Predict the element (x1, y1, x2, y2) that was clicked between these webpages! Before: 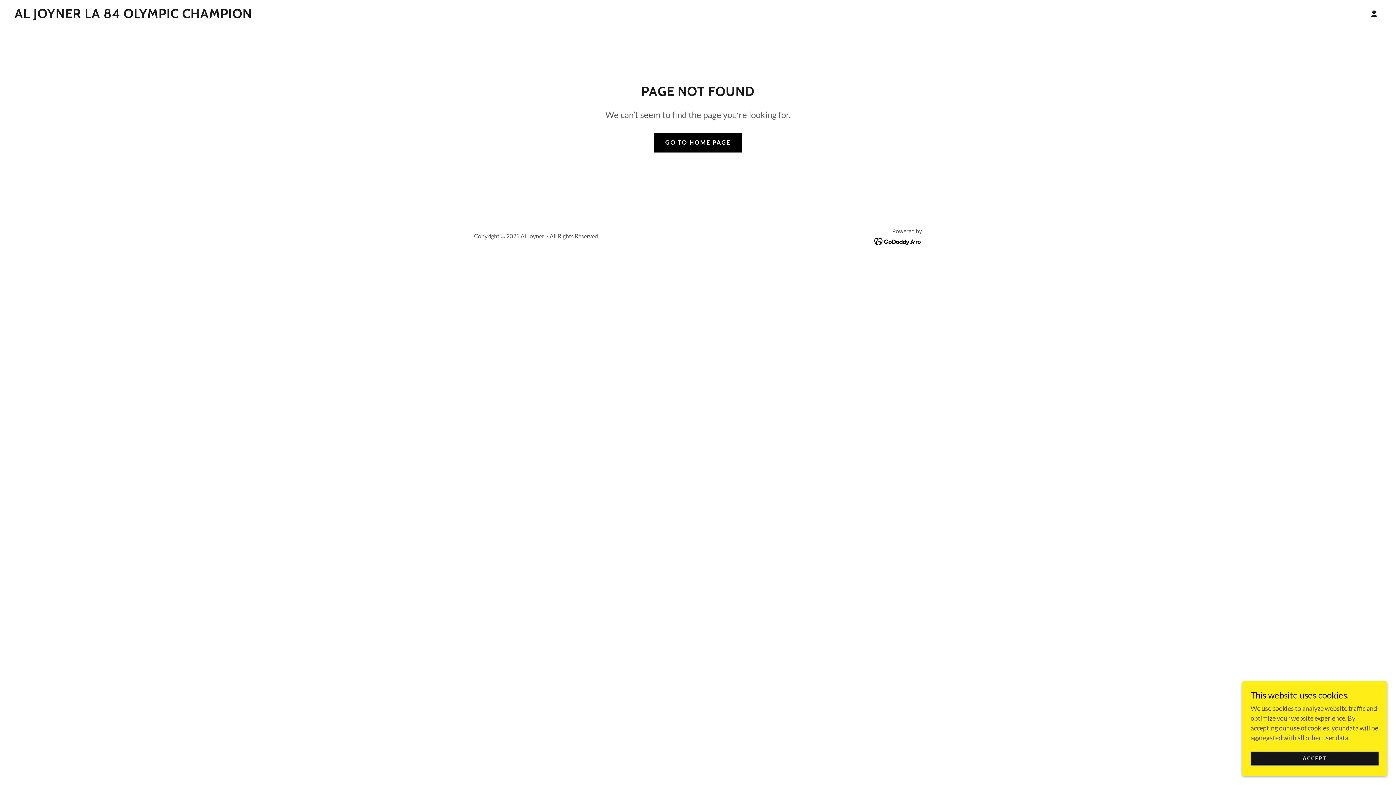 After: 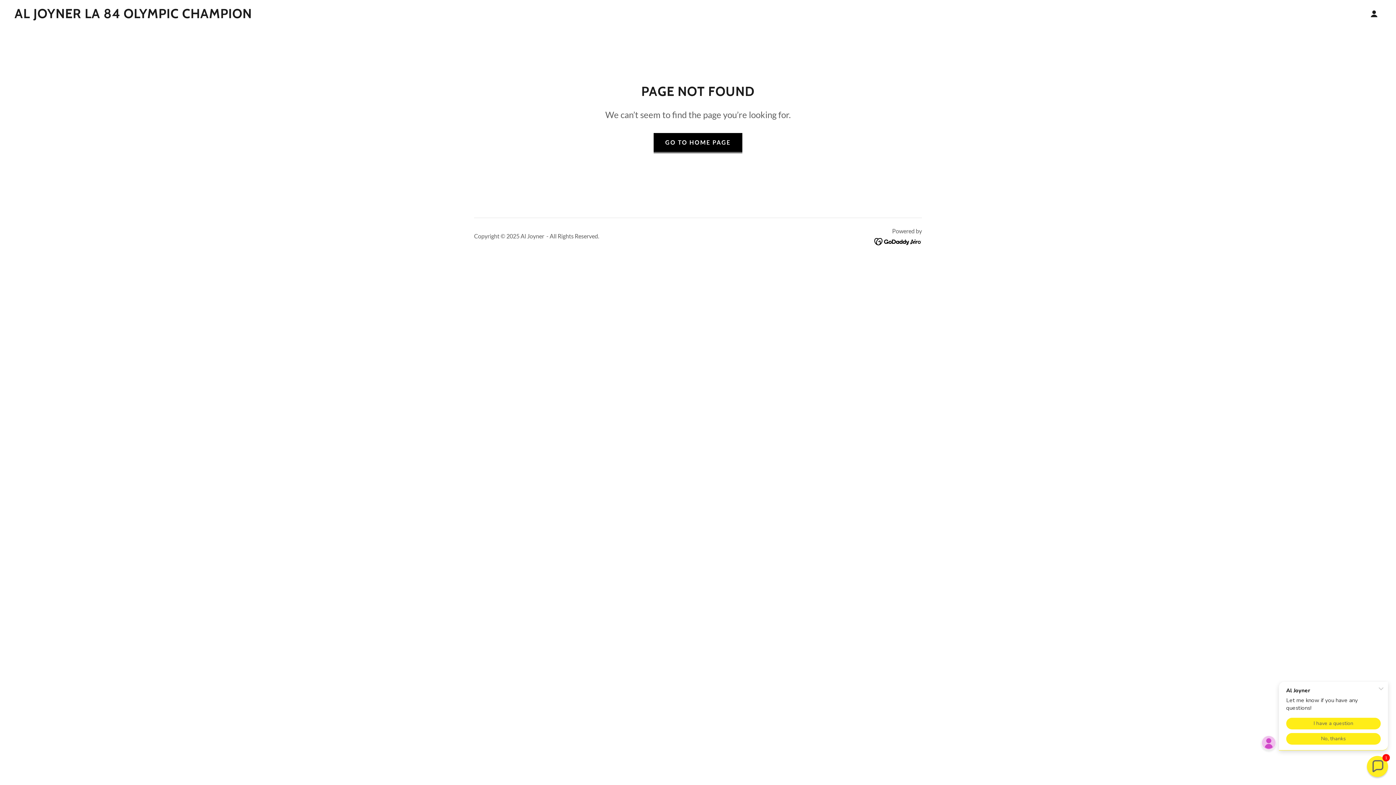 Action: label: ACCEPT bbox: (1250, 752, 1378, 766)